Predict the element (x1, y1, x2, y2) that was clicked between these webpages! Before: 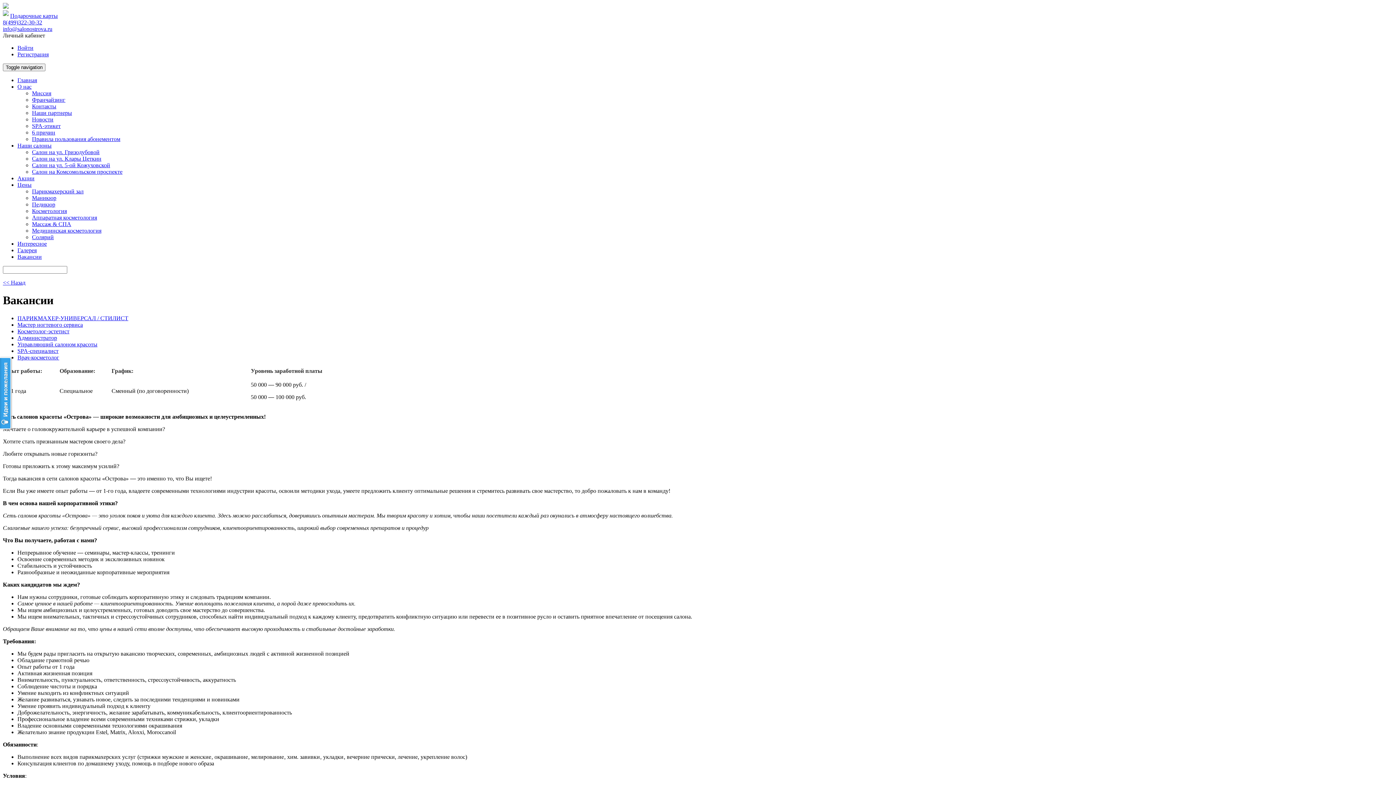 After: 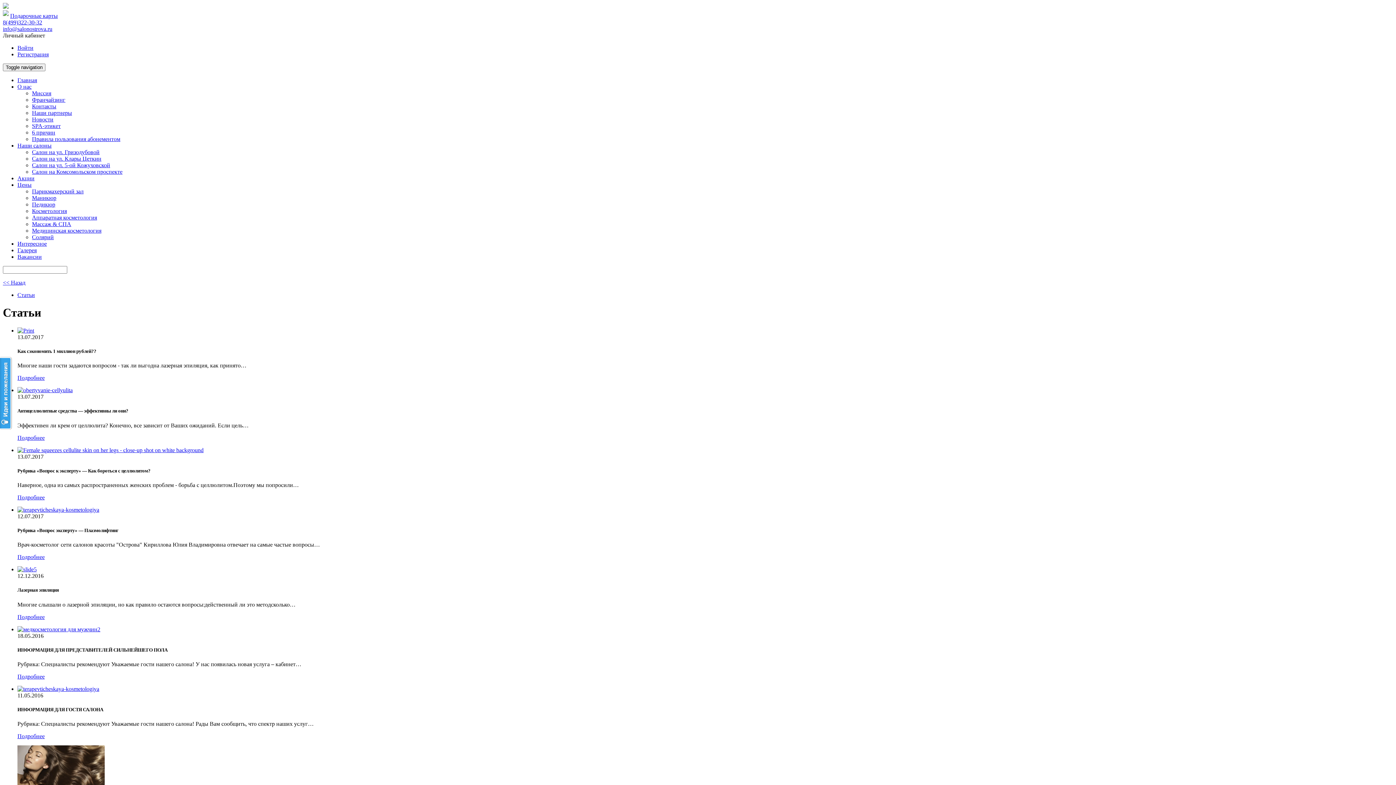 Action: bbox: (17, 240, 46, 246) label: Интересное